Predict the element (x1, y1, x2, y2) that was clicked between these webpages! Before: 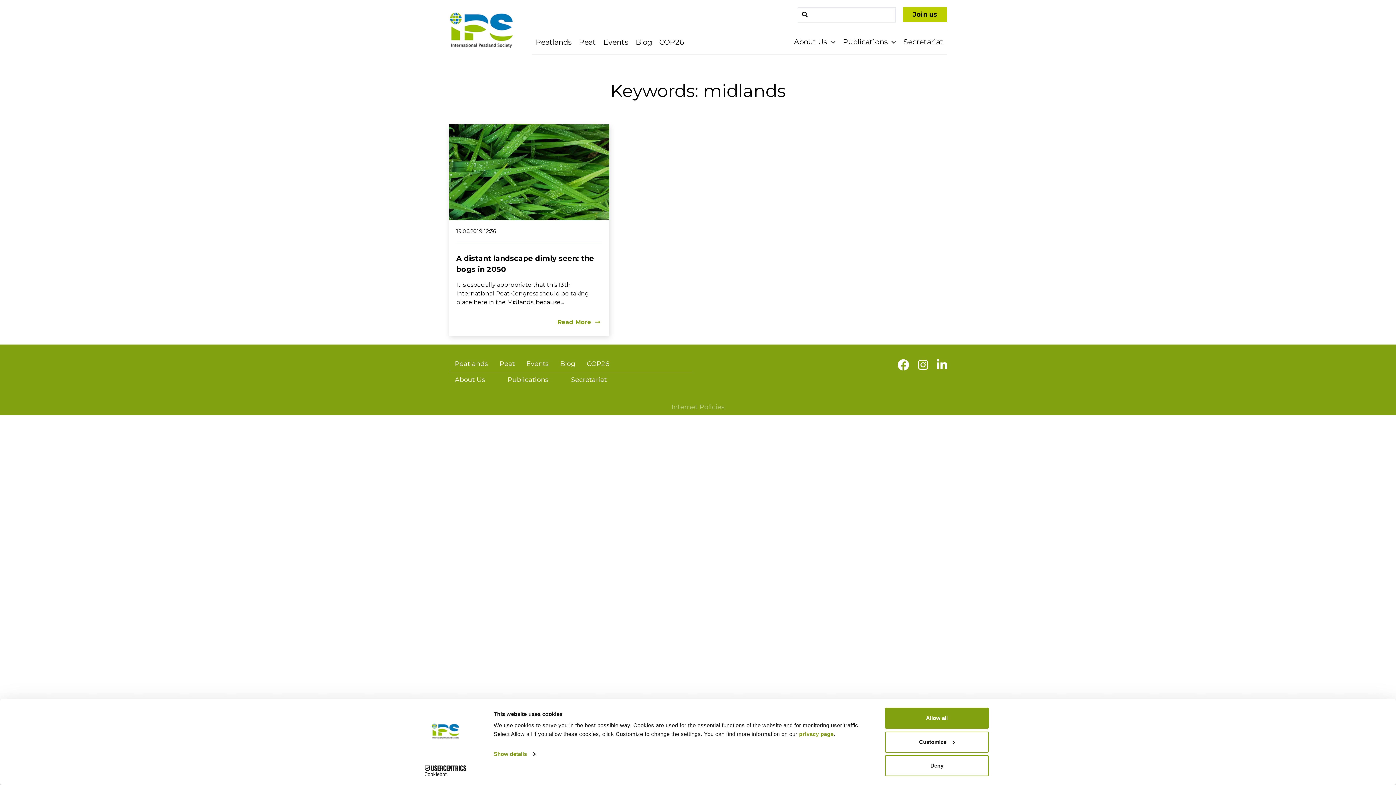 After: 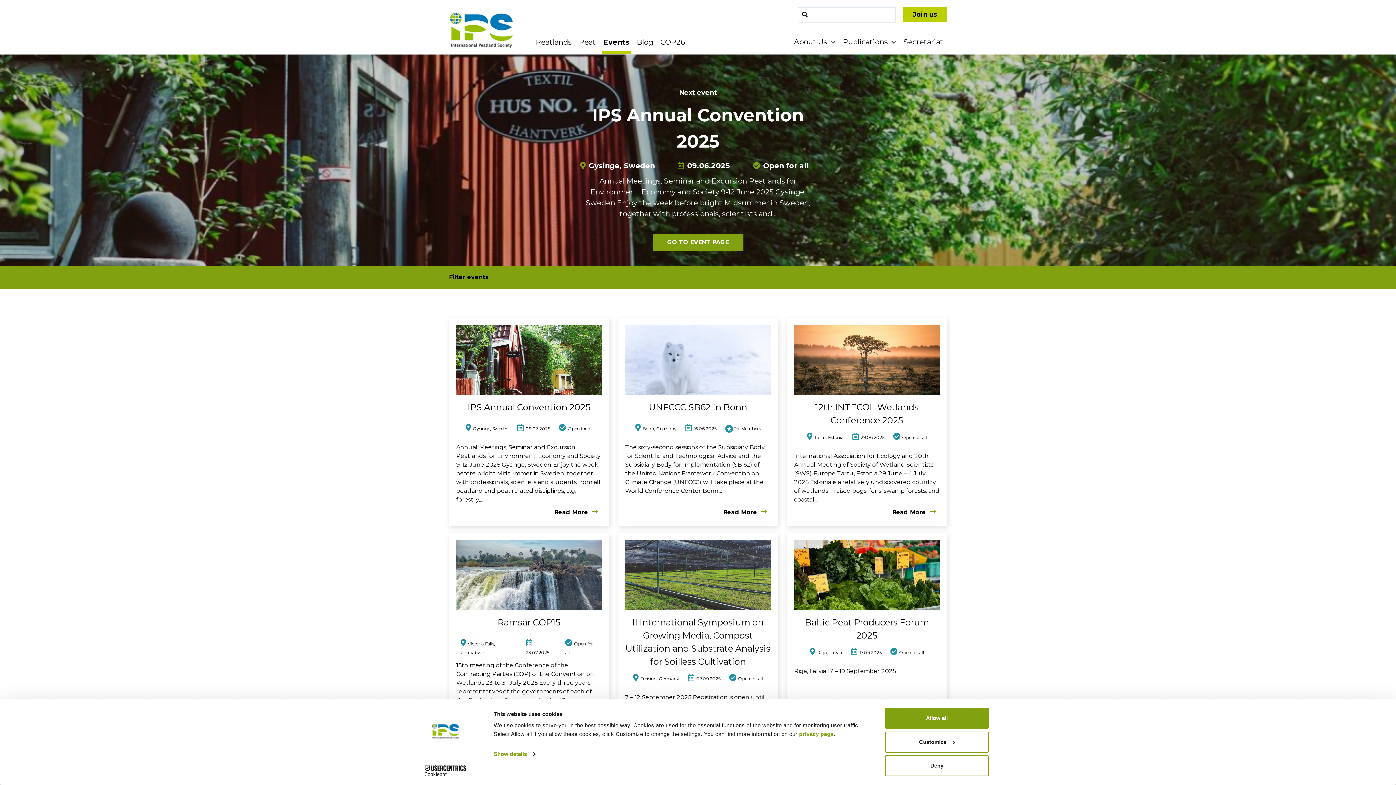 Action: label: Events bbox: (526, 360, 548, 368)